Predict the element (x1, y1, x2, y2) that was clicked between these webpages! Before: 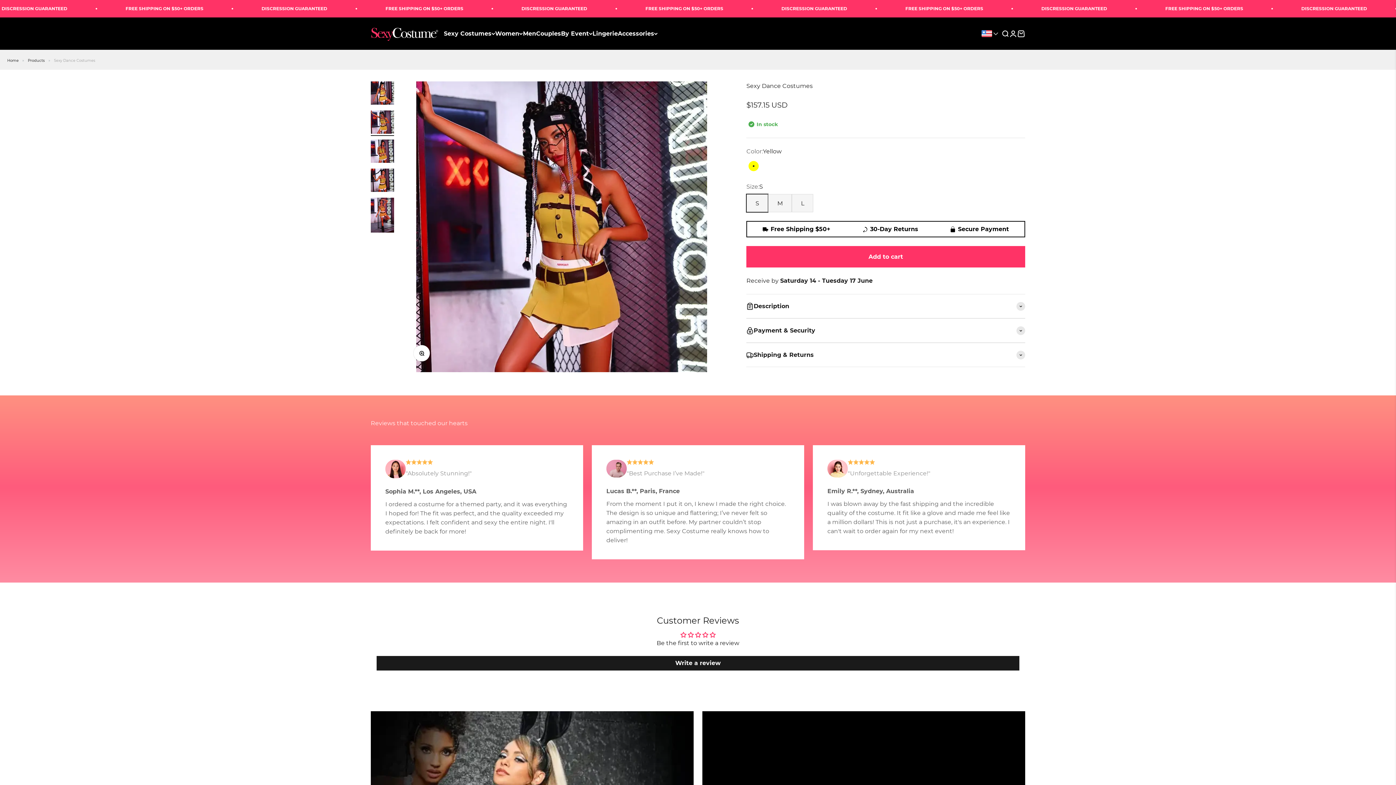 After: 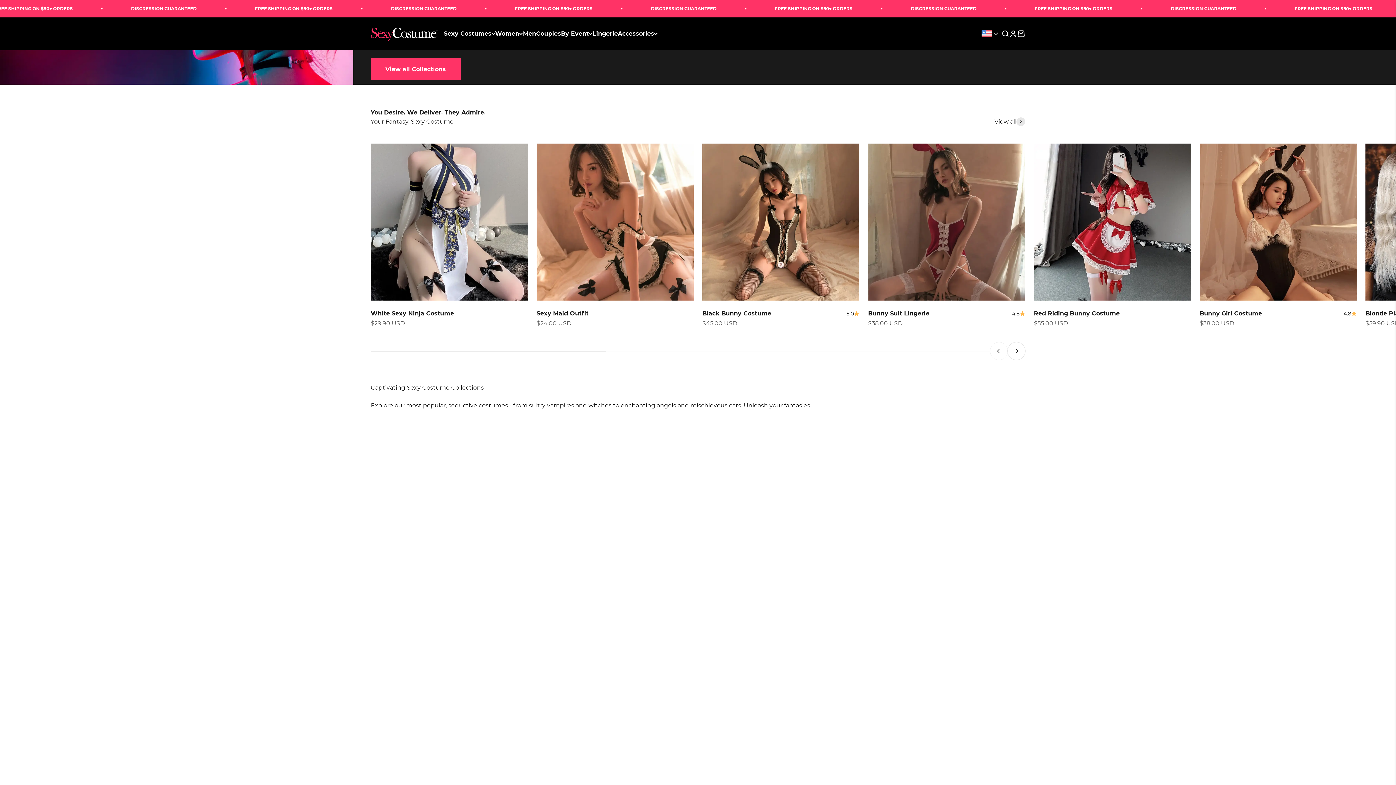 Action: bbox: (370, 26, 438, 41) label: Sexy Costume®